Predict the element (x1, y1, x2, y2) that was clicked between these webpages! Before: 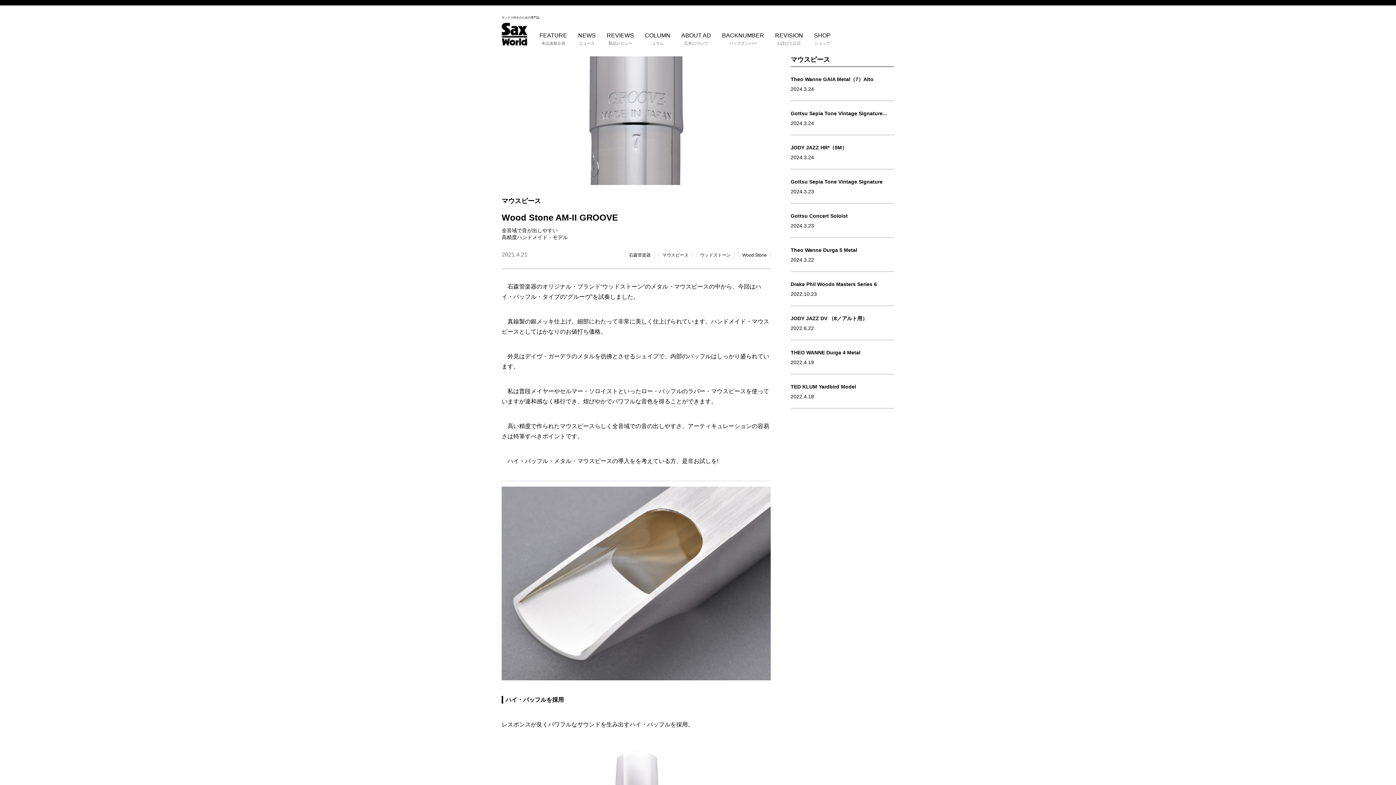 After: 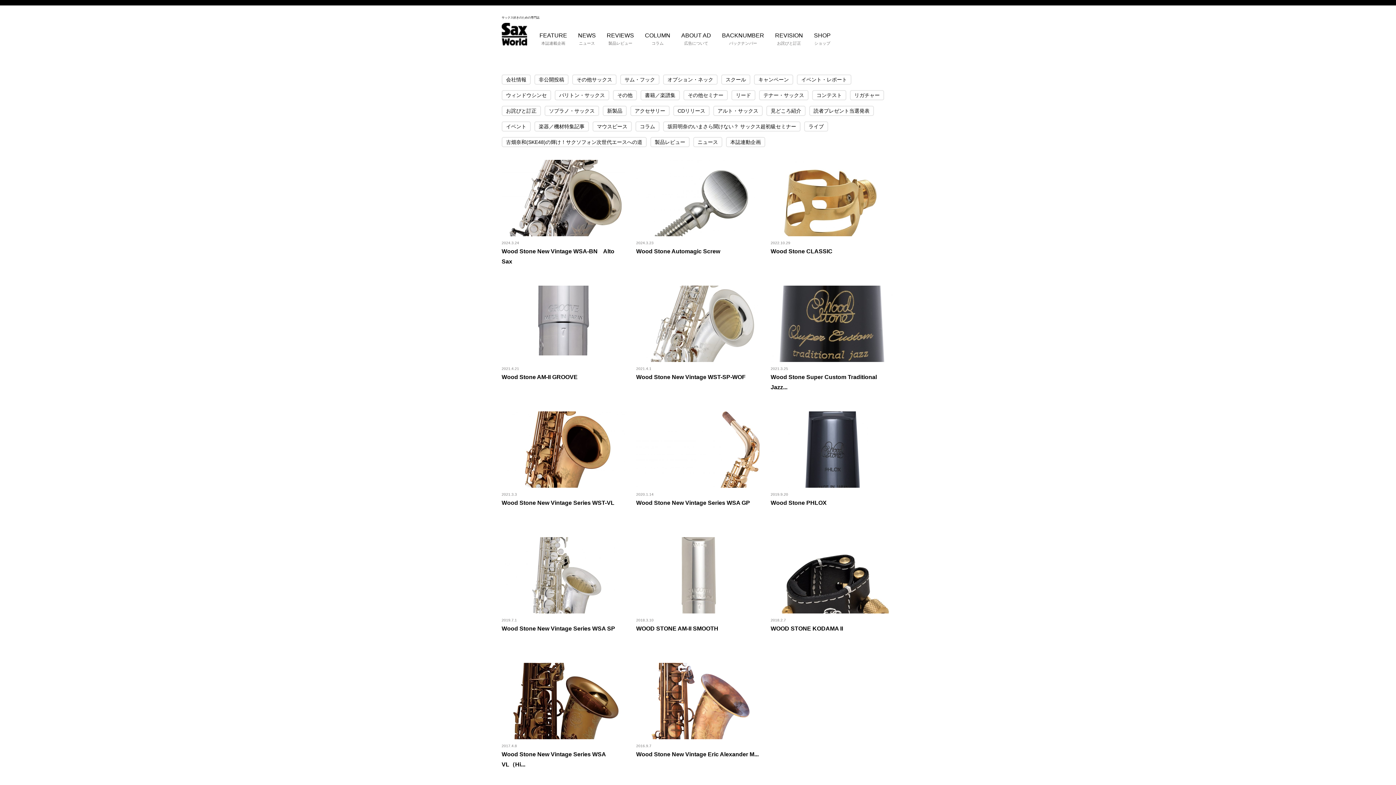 Action: label: Wood Stone bbox: (738, 250, 770, 260)